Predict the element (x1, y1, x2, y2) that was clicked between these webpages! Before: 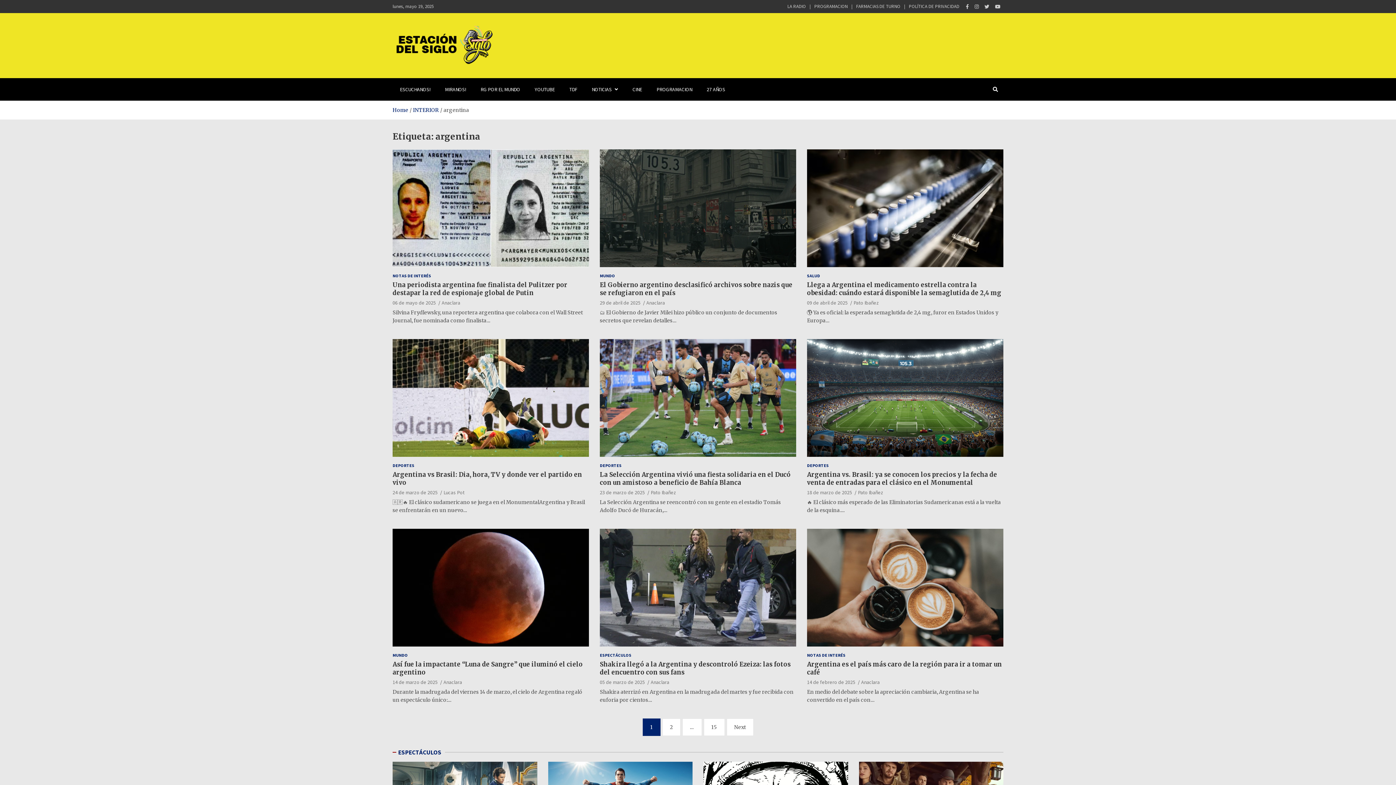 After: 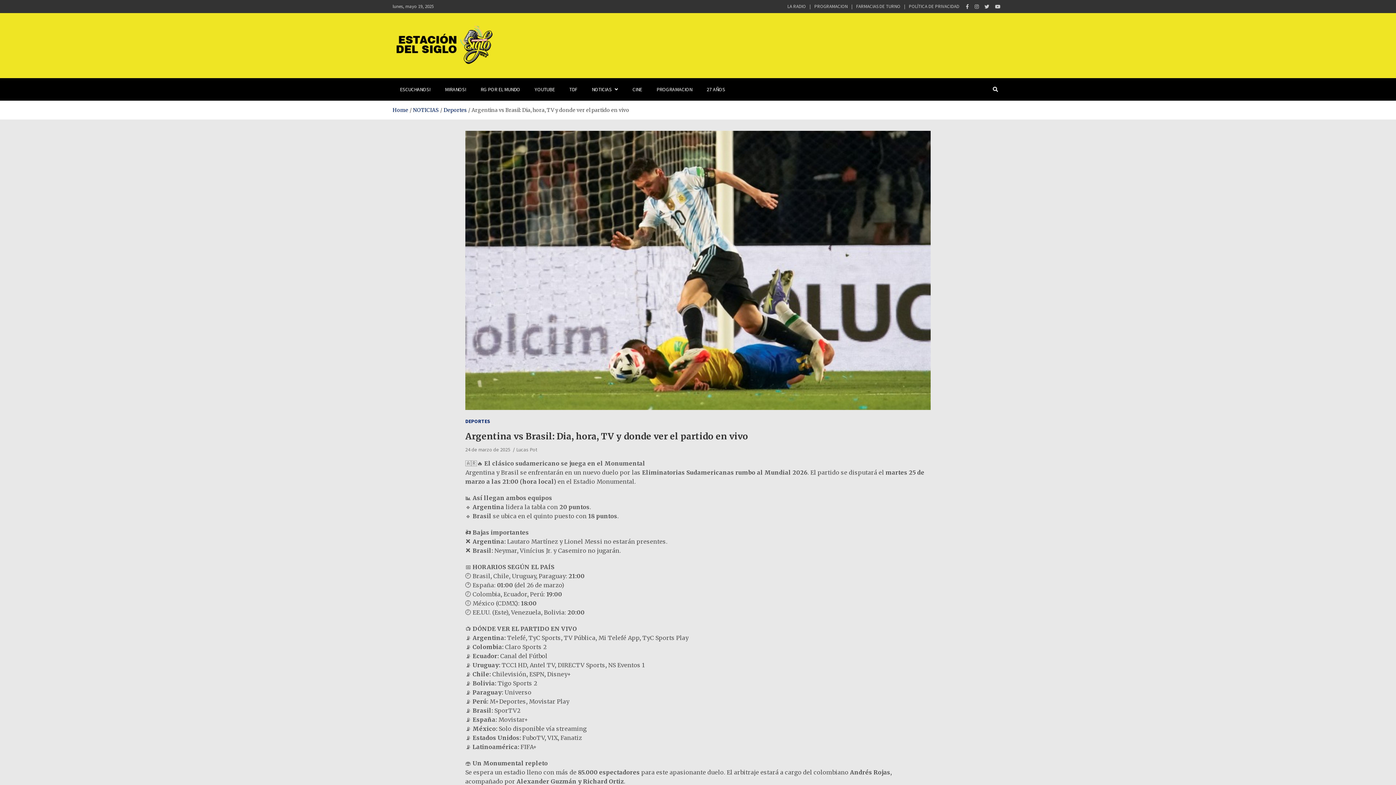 Action: bbox: (392, 339, 589, 457)